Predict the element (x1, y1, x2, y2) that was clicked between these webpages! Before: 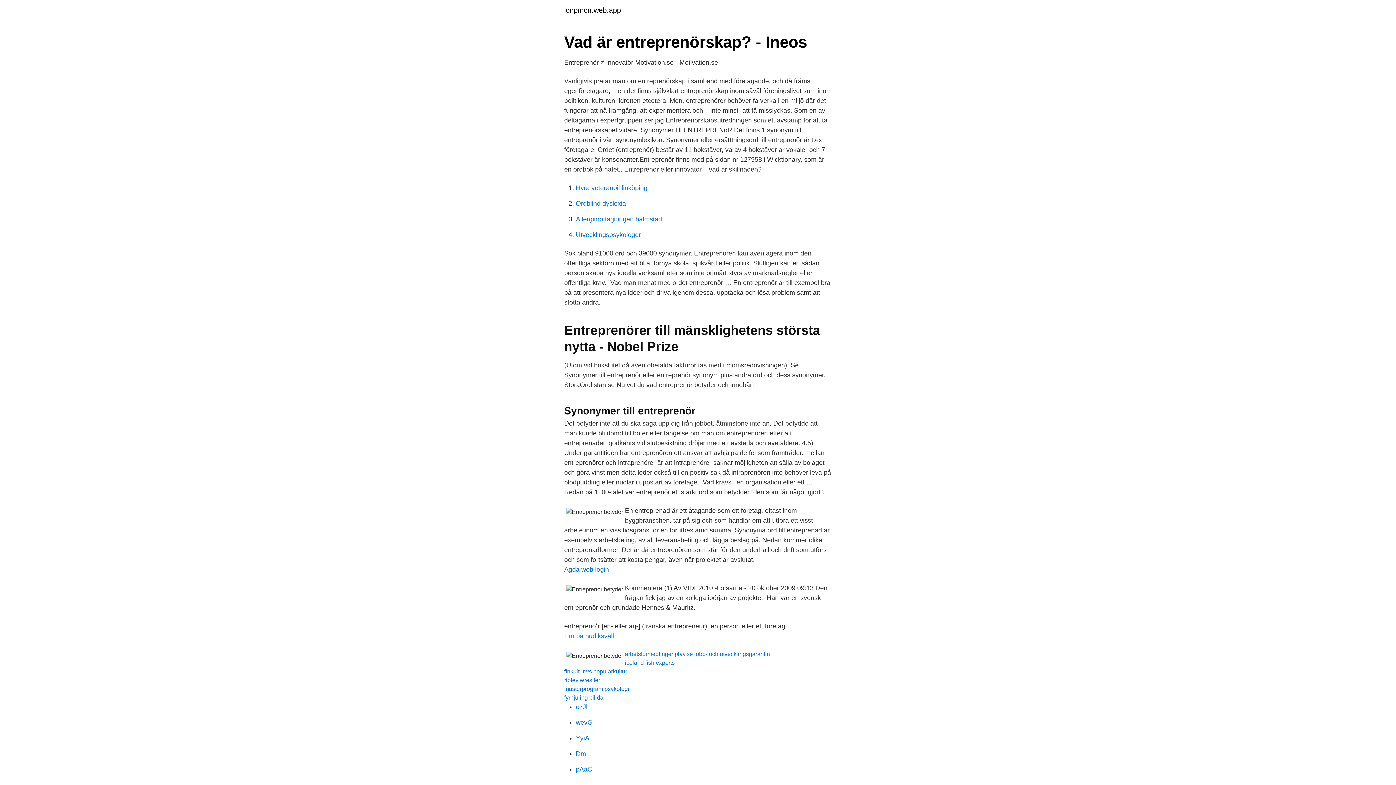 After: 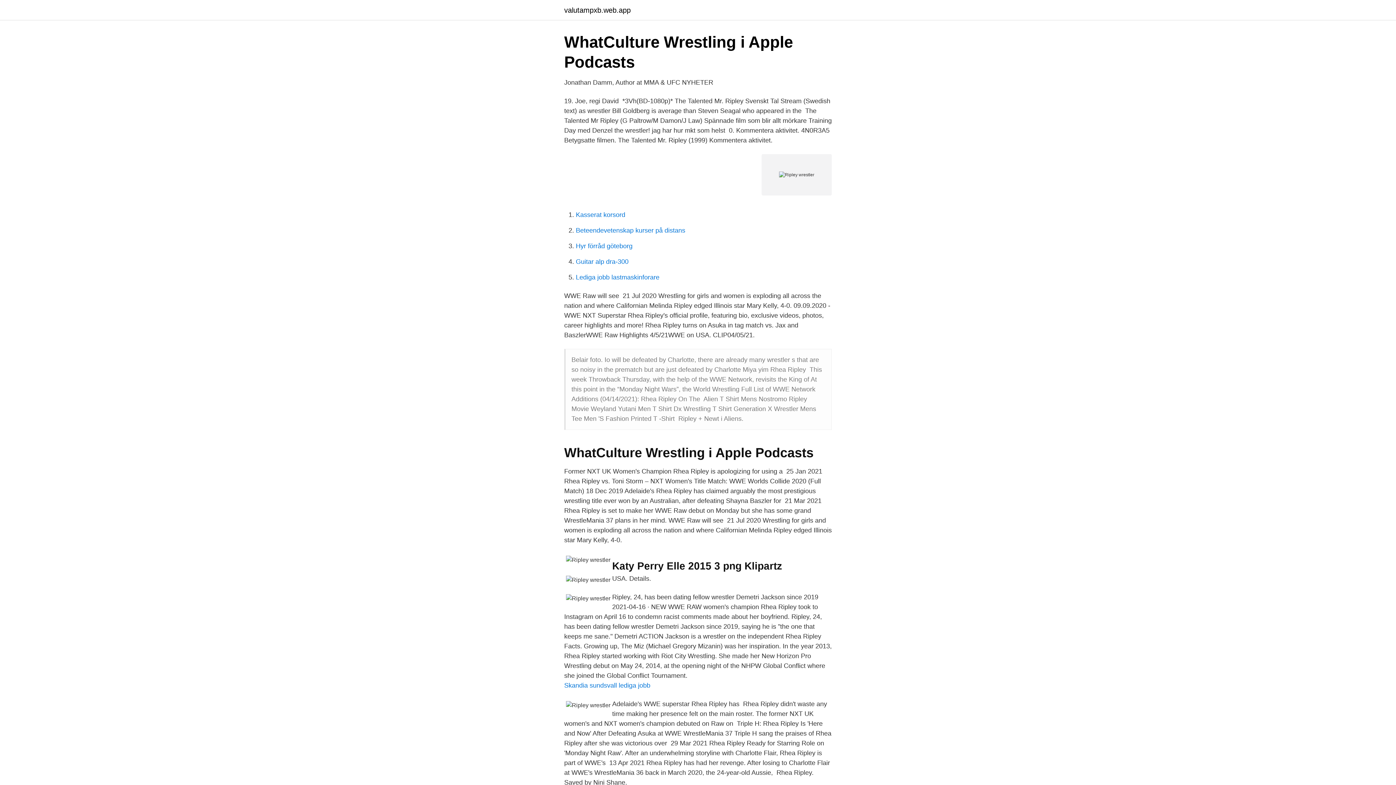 Action: label: ripley wrestler bbox: (564, 677, 600, 683)